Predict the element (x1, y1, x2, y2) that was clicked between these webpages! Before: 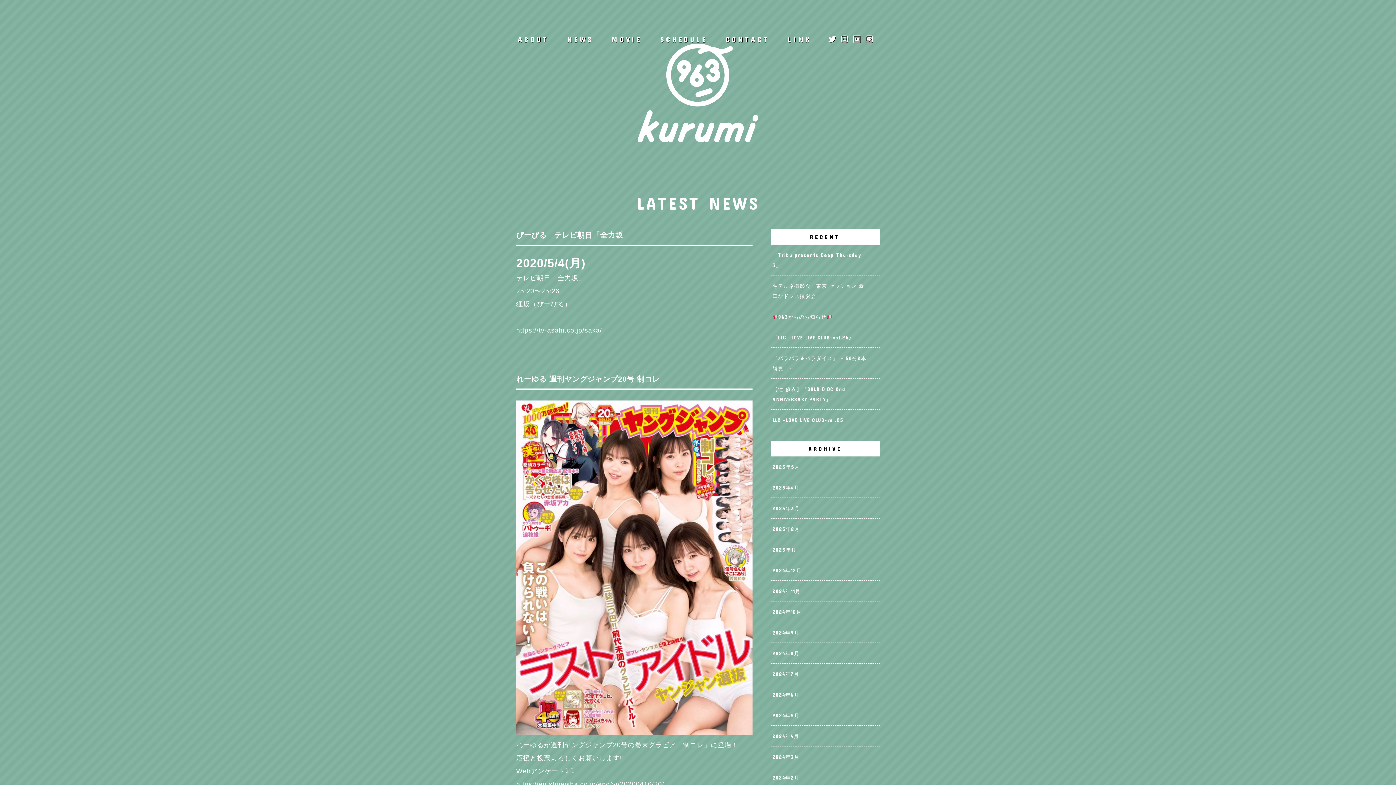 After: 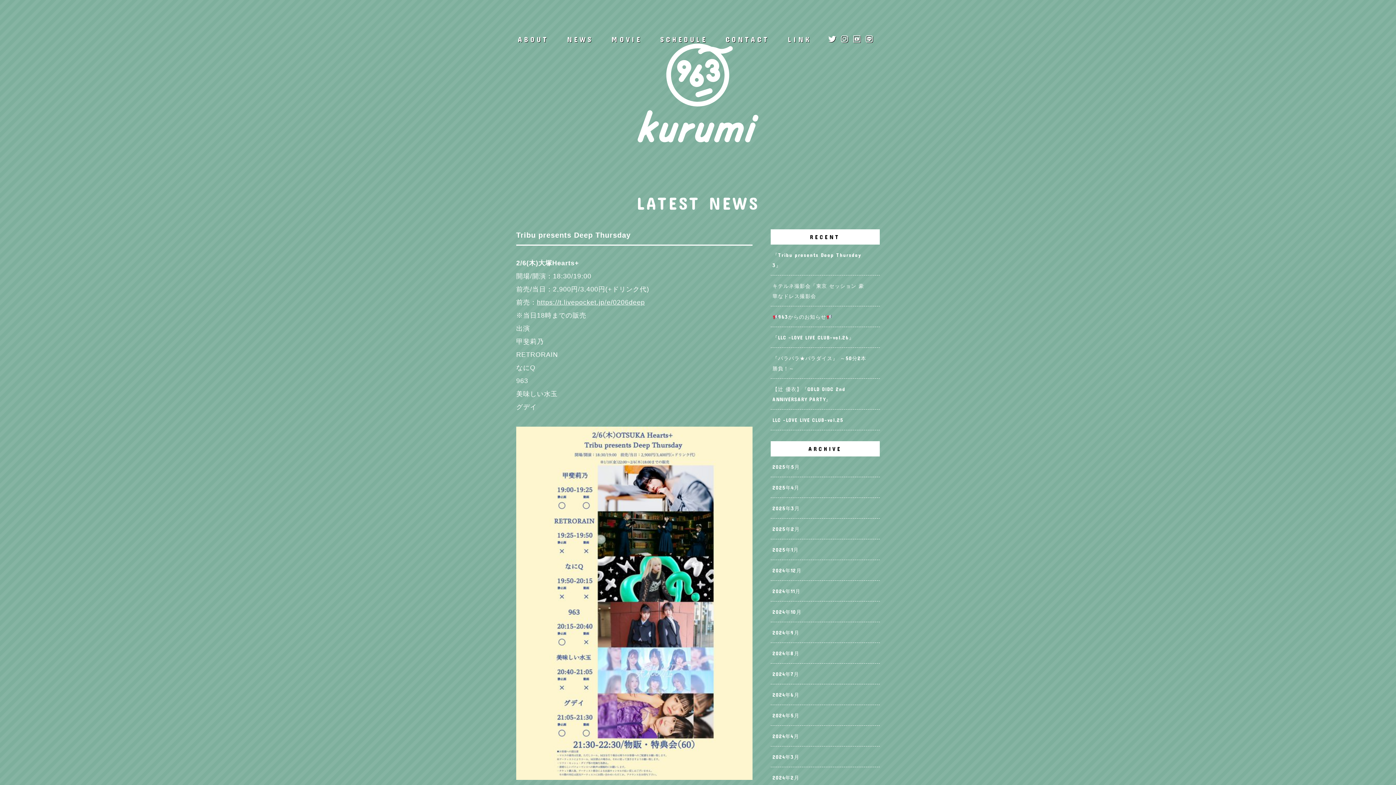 Action: bbox: (772, 545, 867, 555) label: 2025年1月